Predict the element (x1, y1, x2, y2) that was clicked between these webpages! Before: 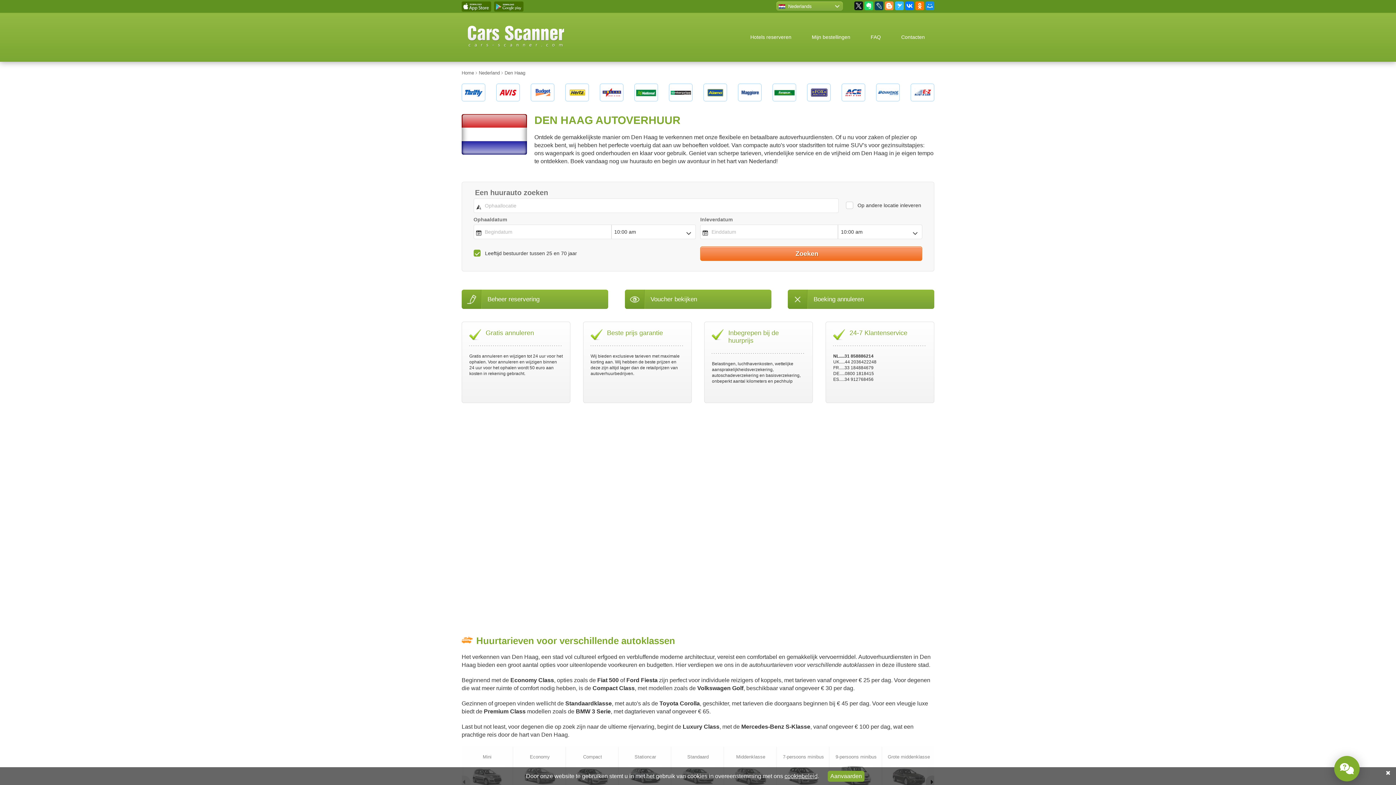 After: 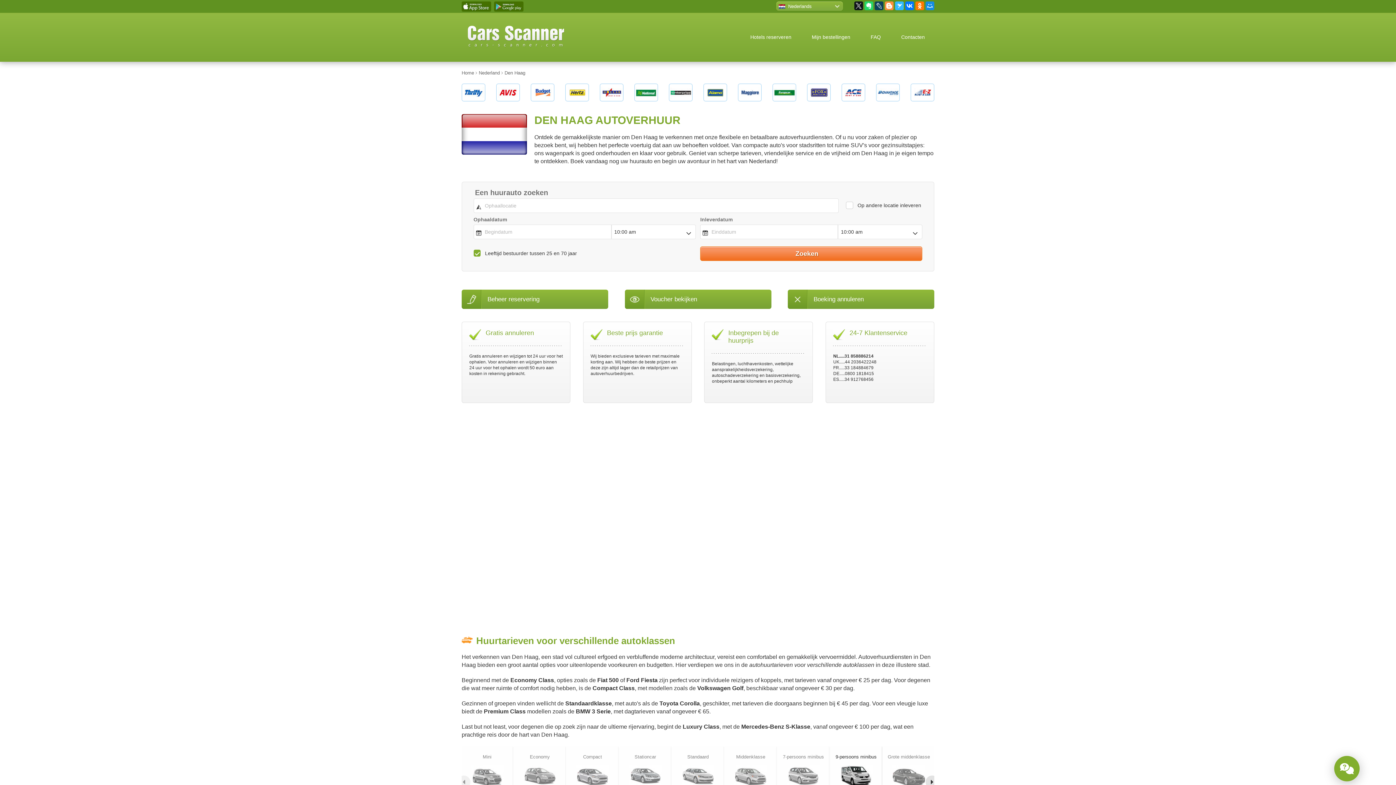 Action: label: Aanvaarden bbox: (828, 771, 864, 782)